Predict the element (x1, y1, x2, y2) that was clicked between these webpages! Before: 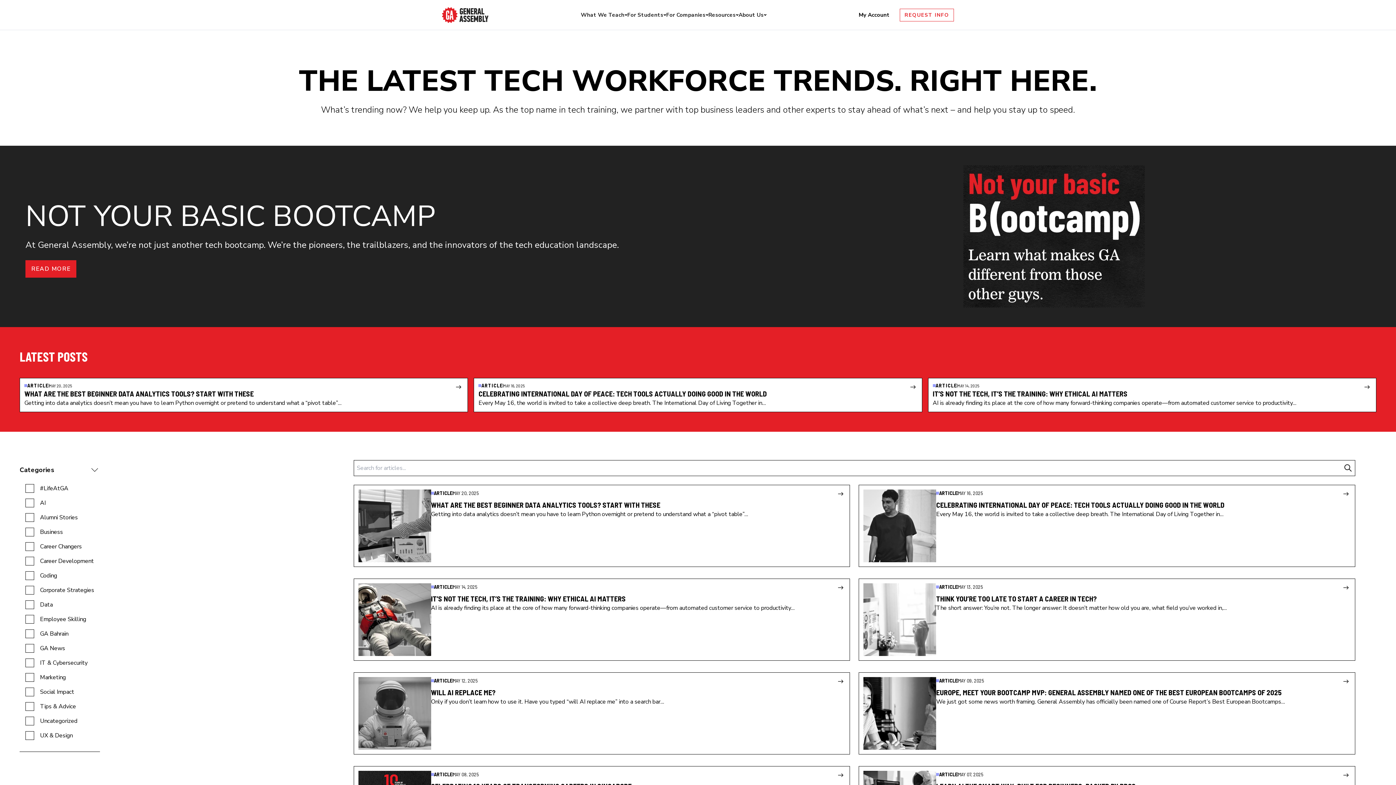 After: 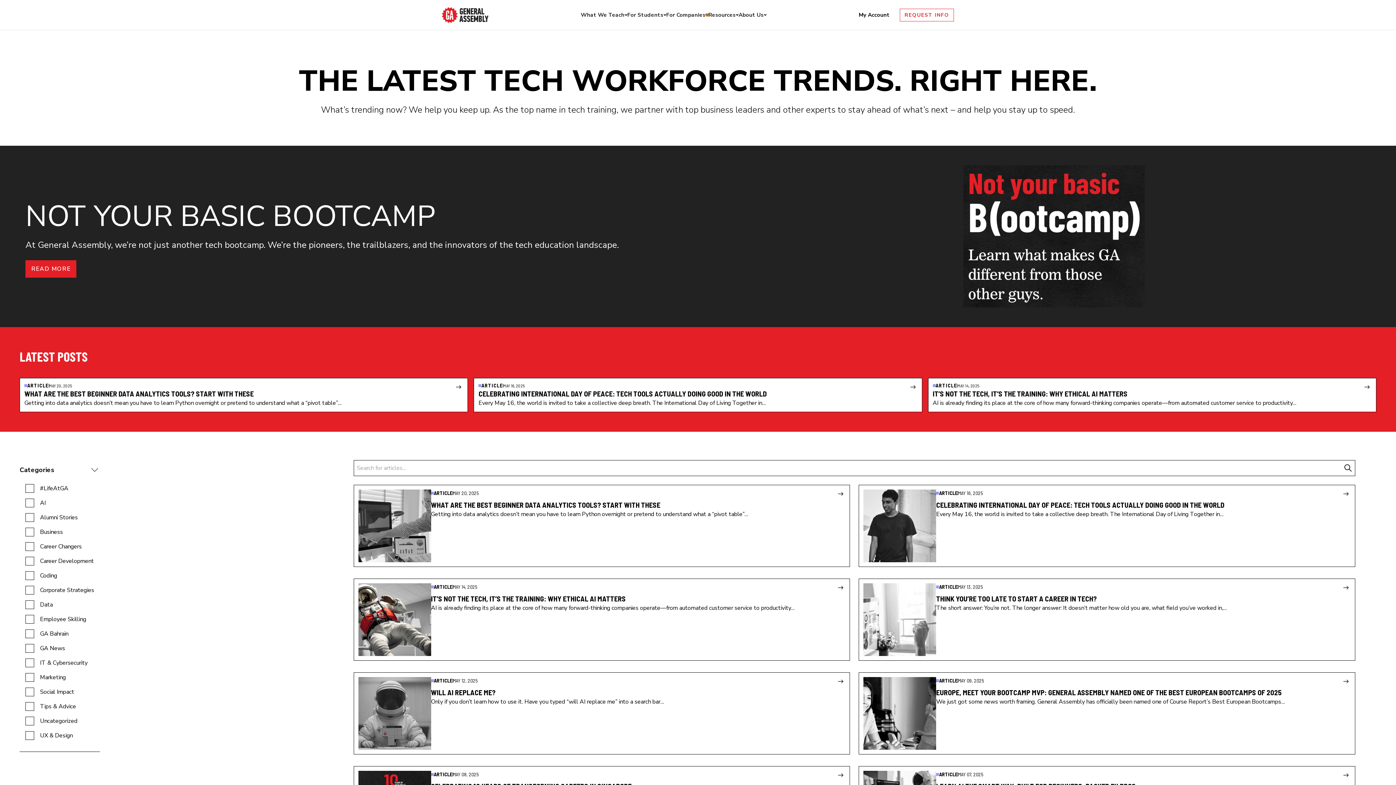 Action: label: Toggle menu bbox: (705, 13, 708, 16)